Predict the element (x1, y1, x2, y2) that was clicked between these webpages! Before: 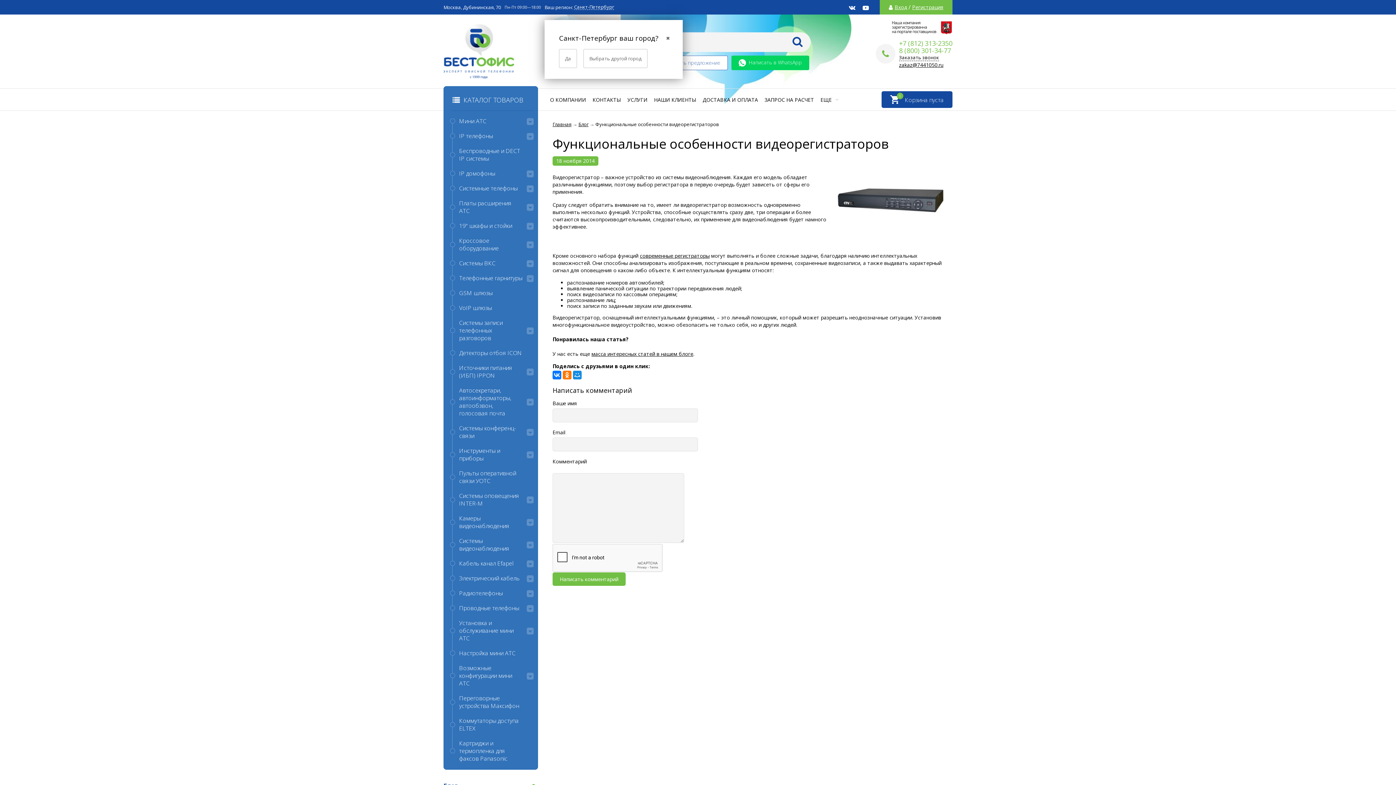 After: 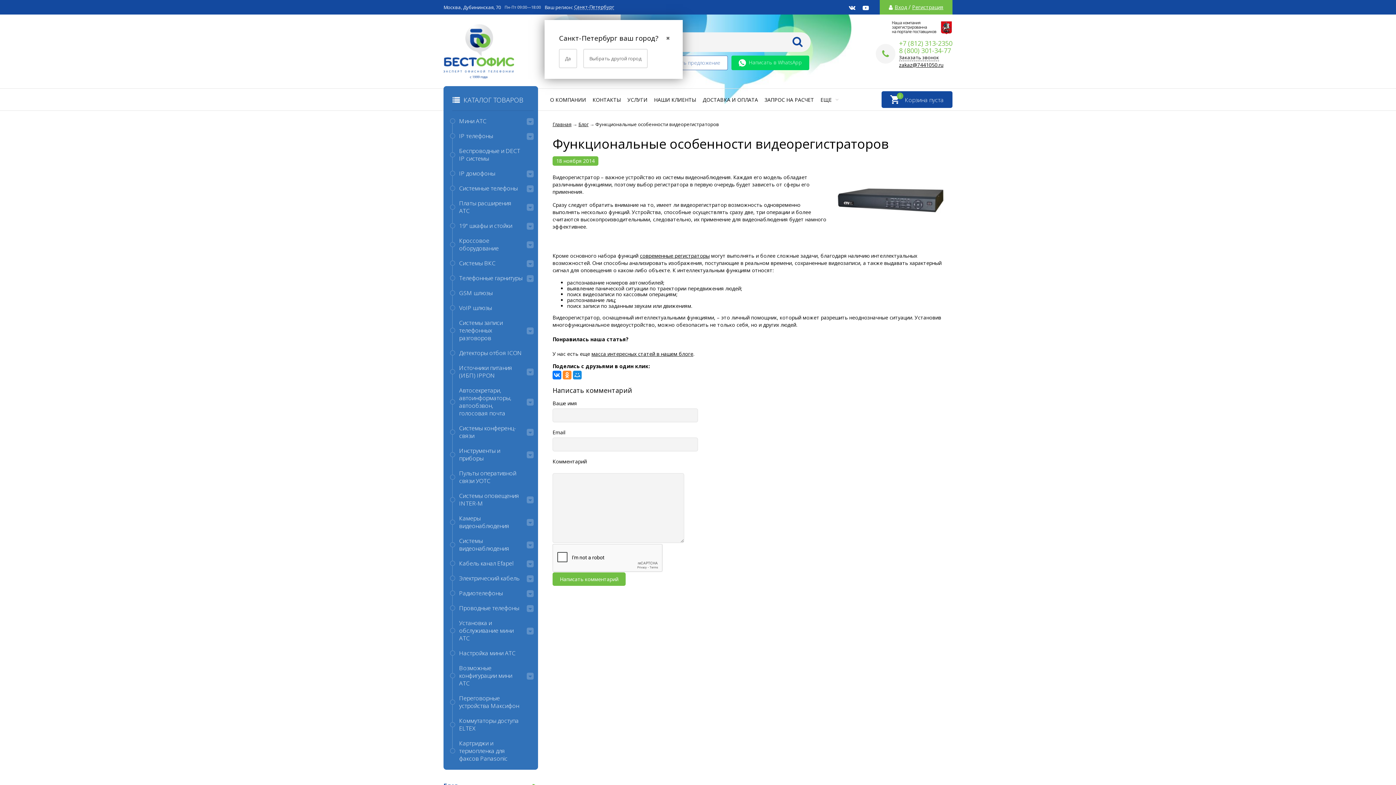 Action: bbox: (562, 370, 571, 379)